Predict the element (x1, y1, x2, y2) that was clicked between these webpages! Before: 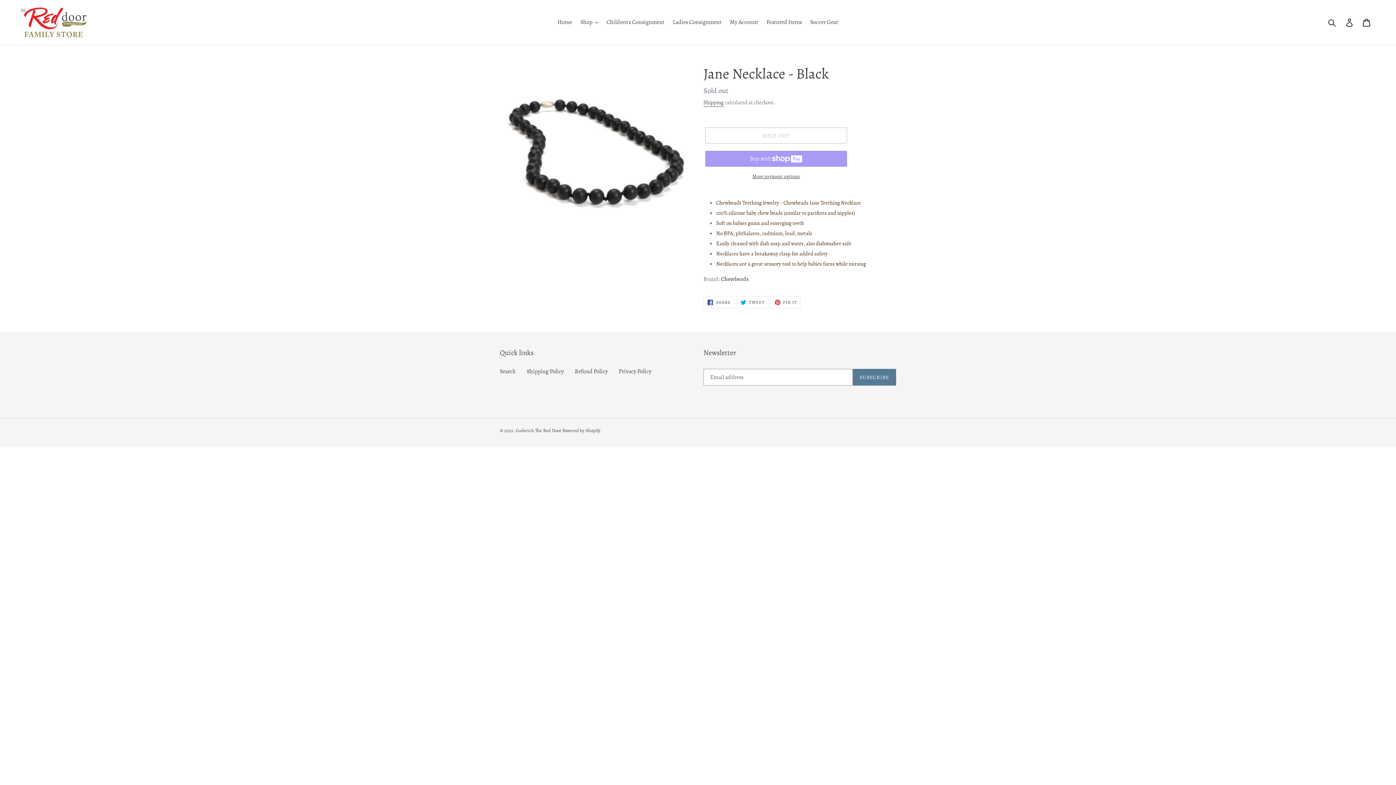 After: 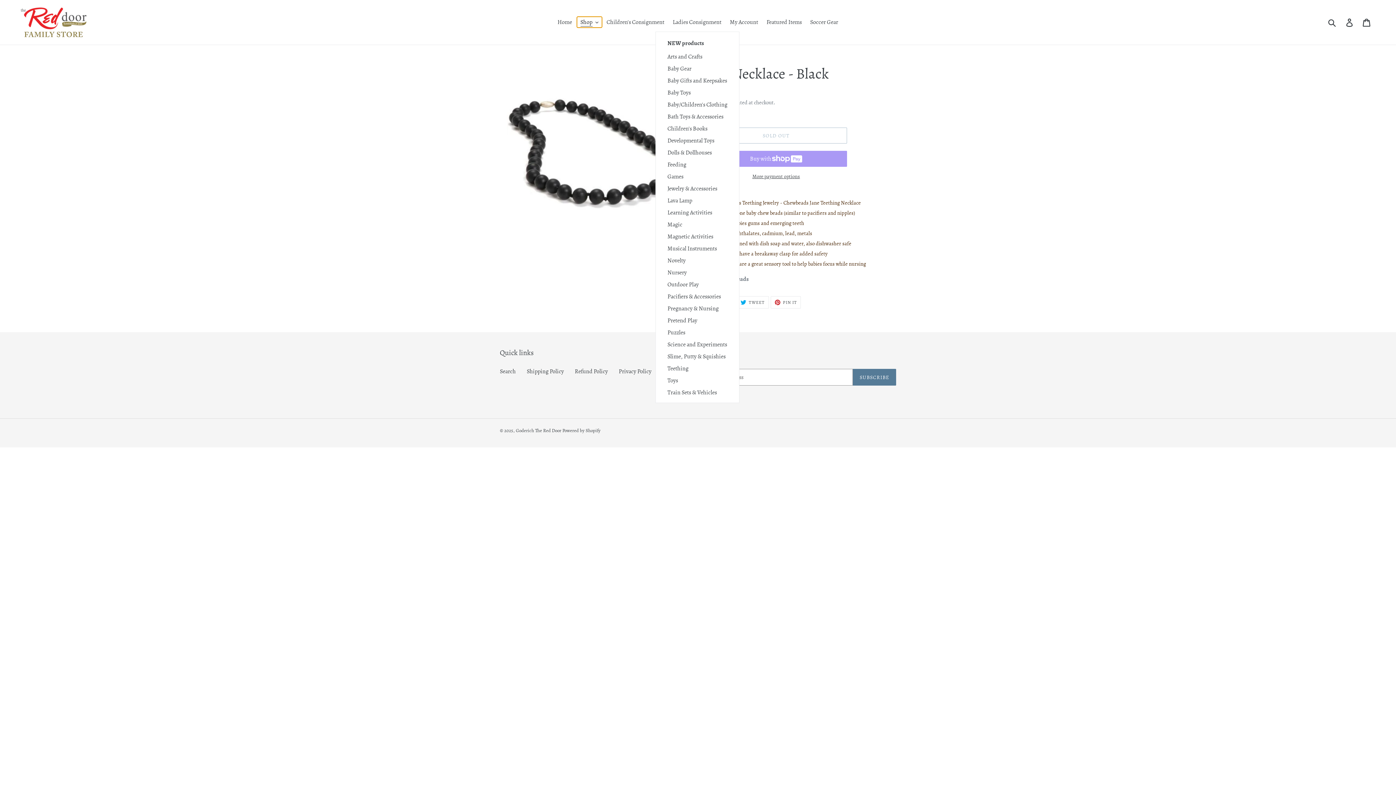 Action: label: Shop bbox: (576, 16, 602, 27)